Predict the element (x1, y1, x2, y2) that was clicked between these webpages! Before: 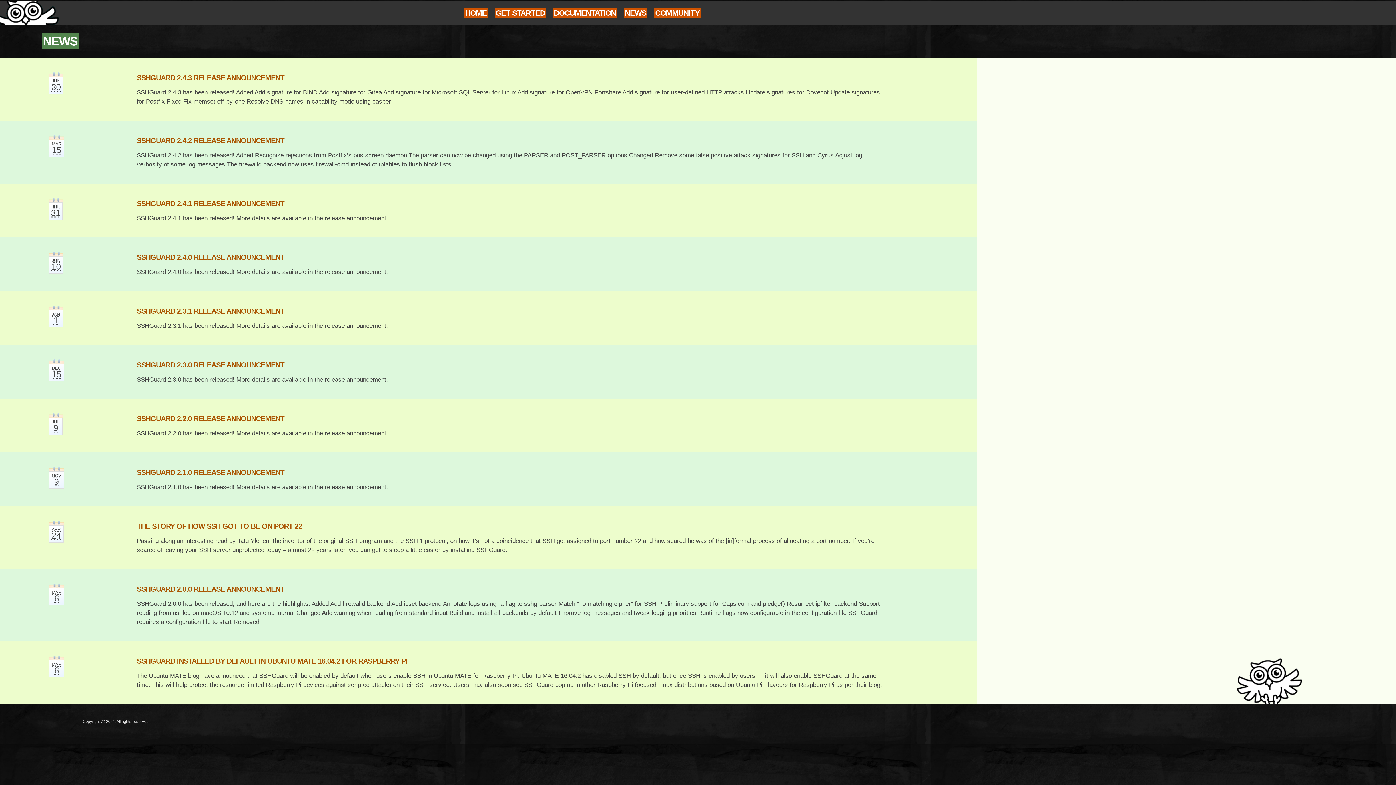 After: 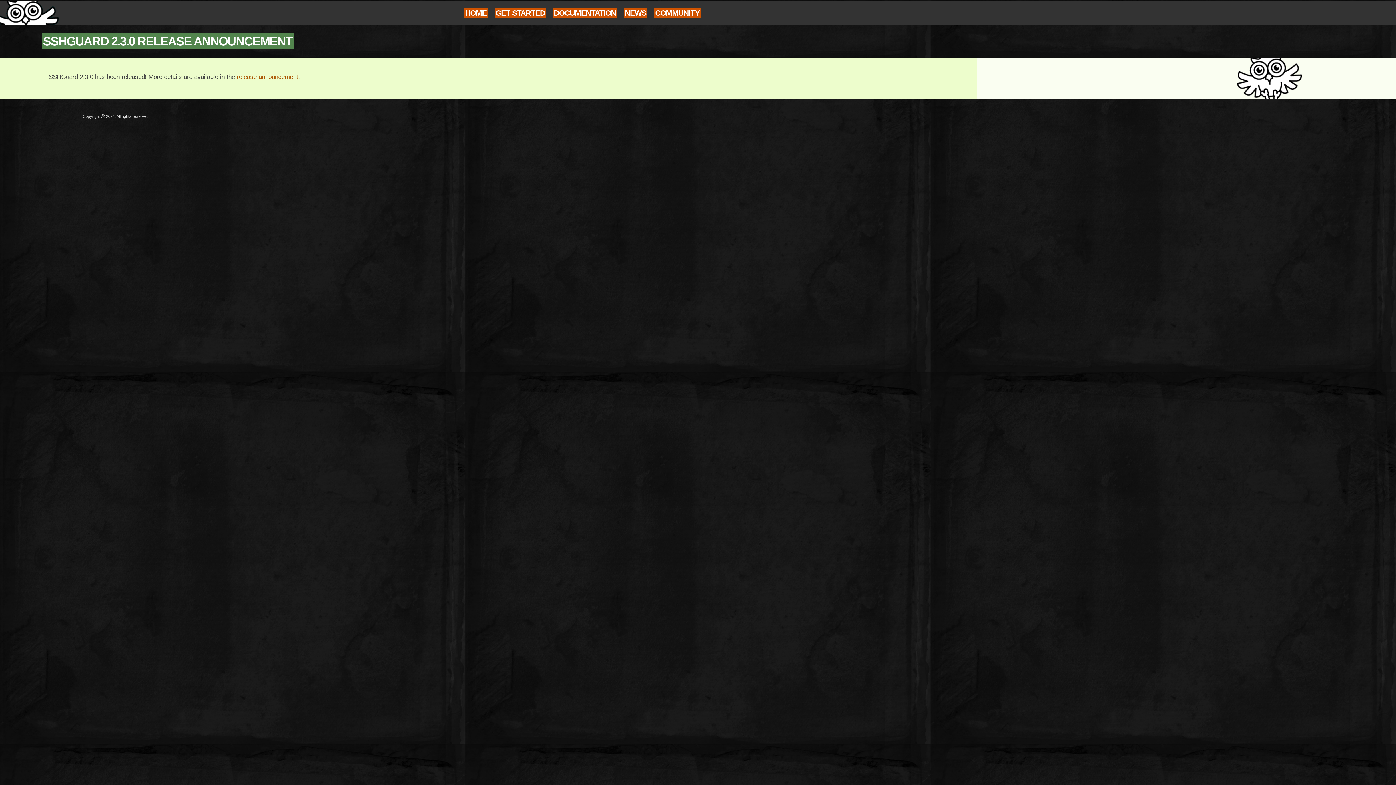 Action: label: SSHGUARD 2.3.0 RELEASE ANNOUNCEMENT bbox: (136, 361, 284, 369)